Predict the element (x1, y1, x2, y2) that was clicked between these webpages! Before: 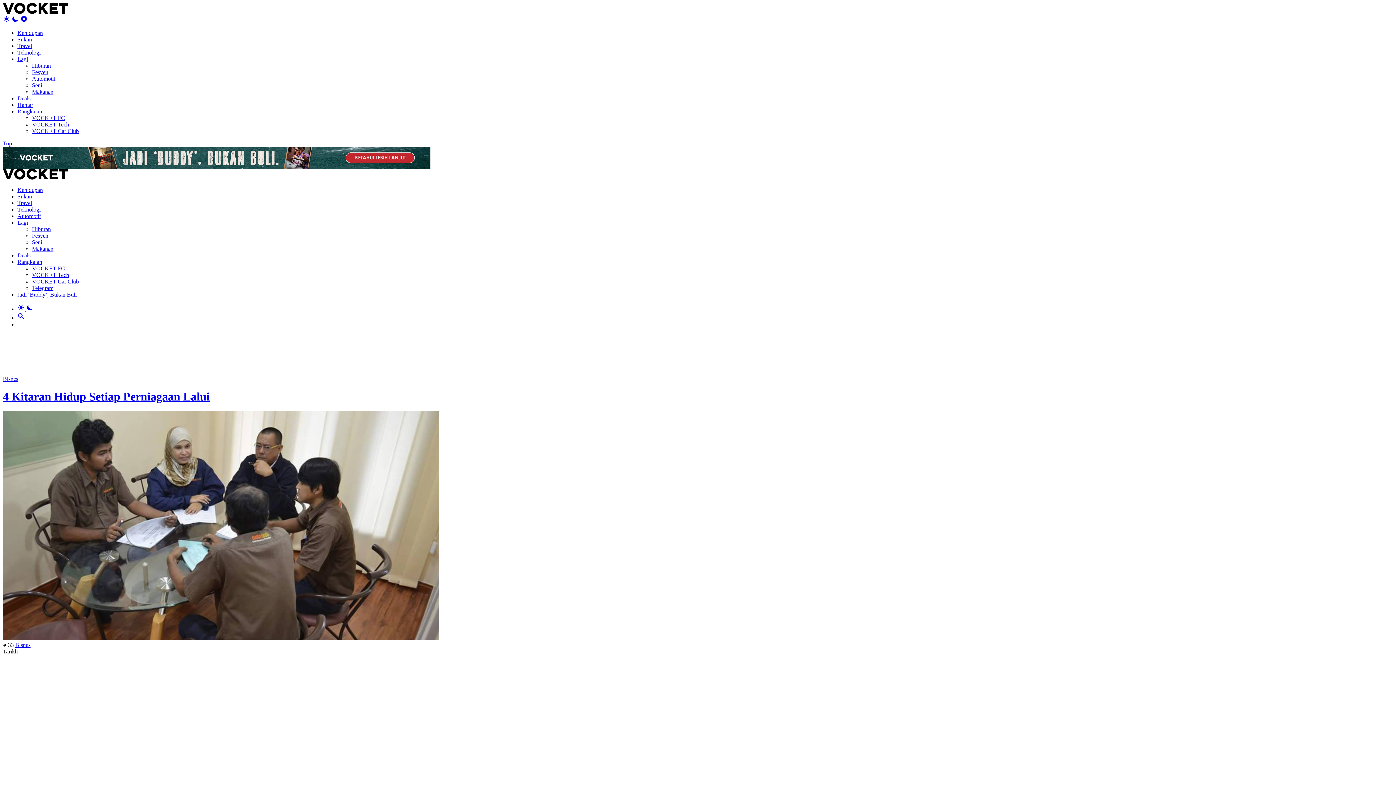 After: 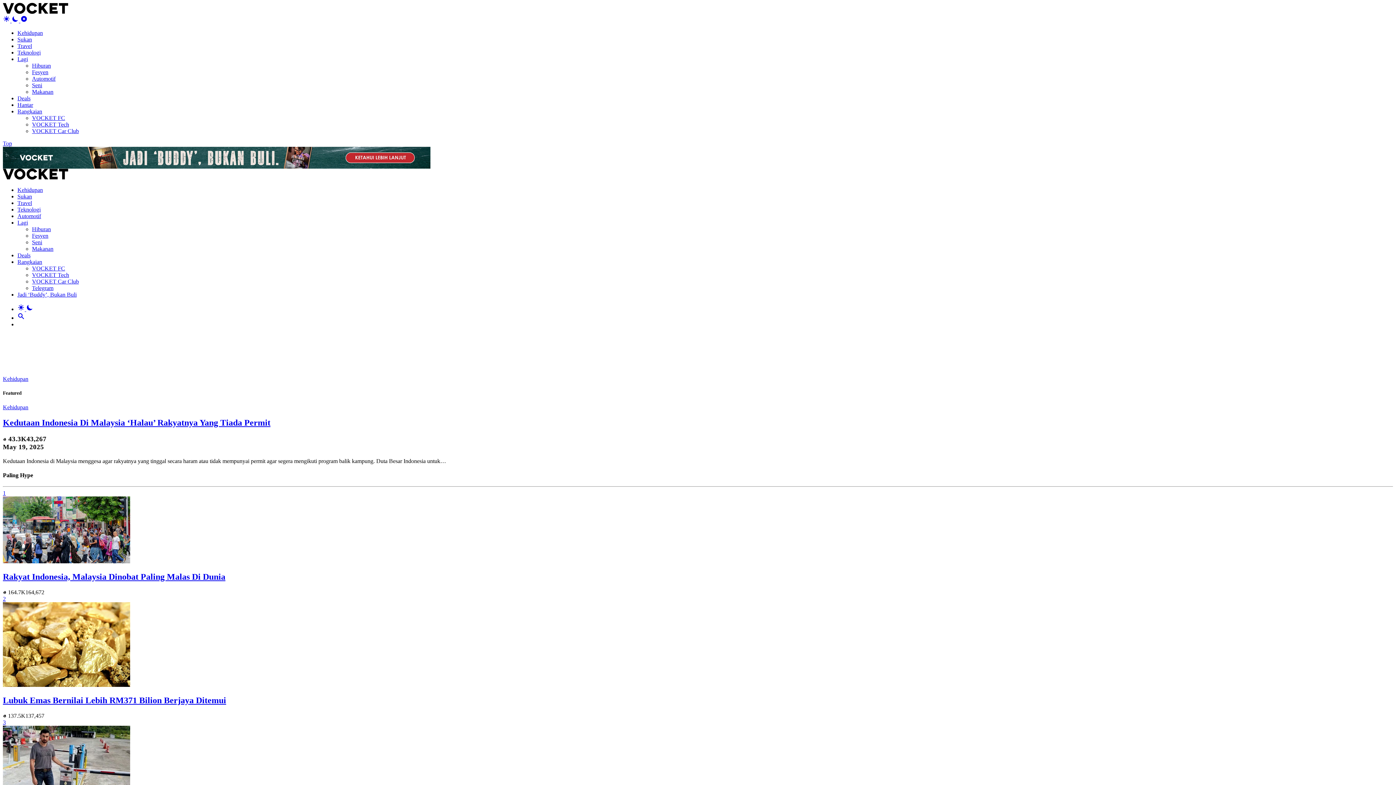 Action: label: Kehidupan bbox: (17, 29, 42, 36)